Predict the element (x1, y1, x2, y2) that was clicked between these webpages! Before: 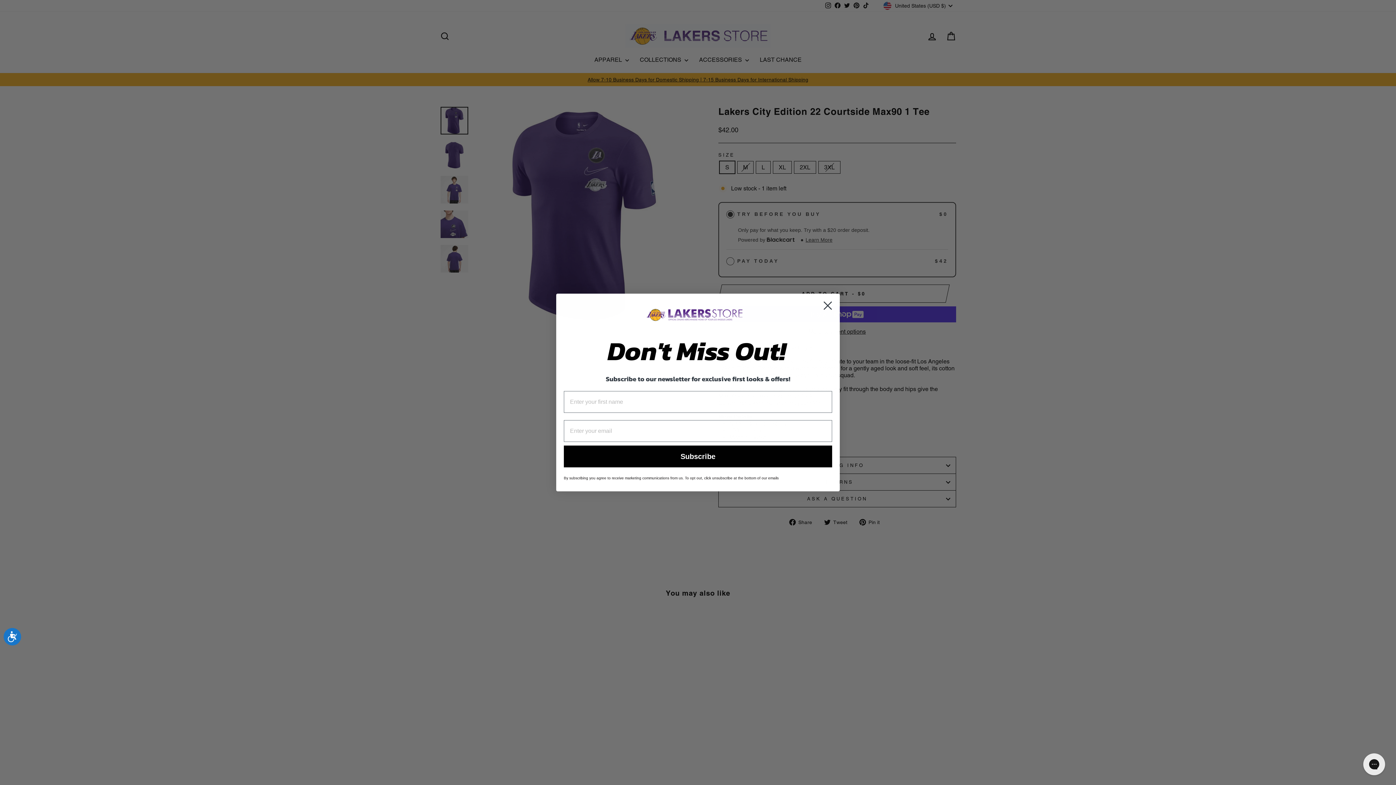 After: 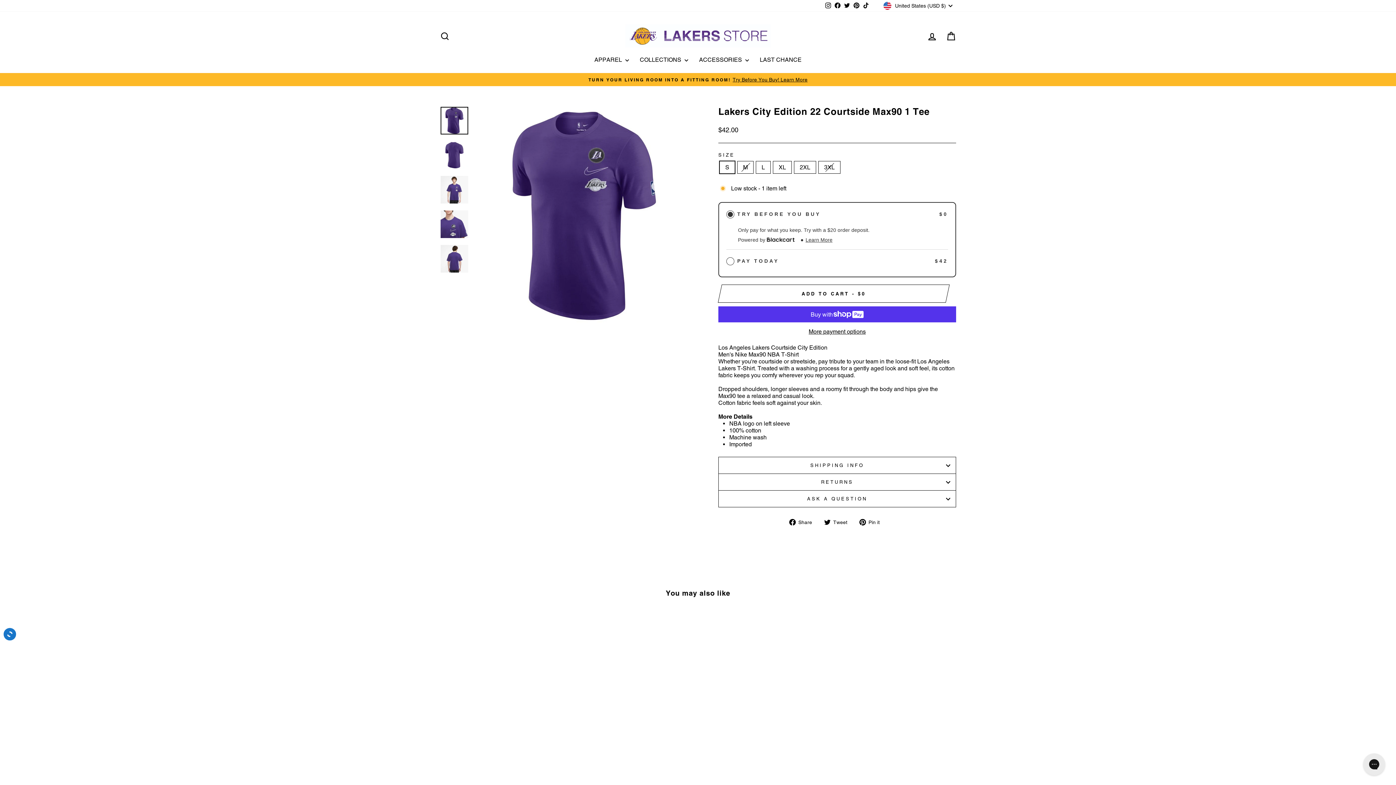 Action: bbox: (3, 628, 21, 645) label: Accessibility